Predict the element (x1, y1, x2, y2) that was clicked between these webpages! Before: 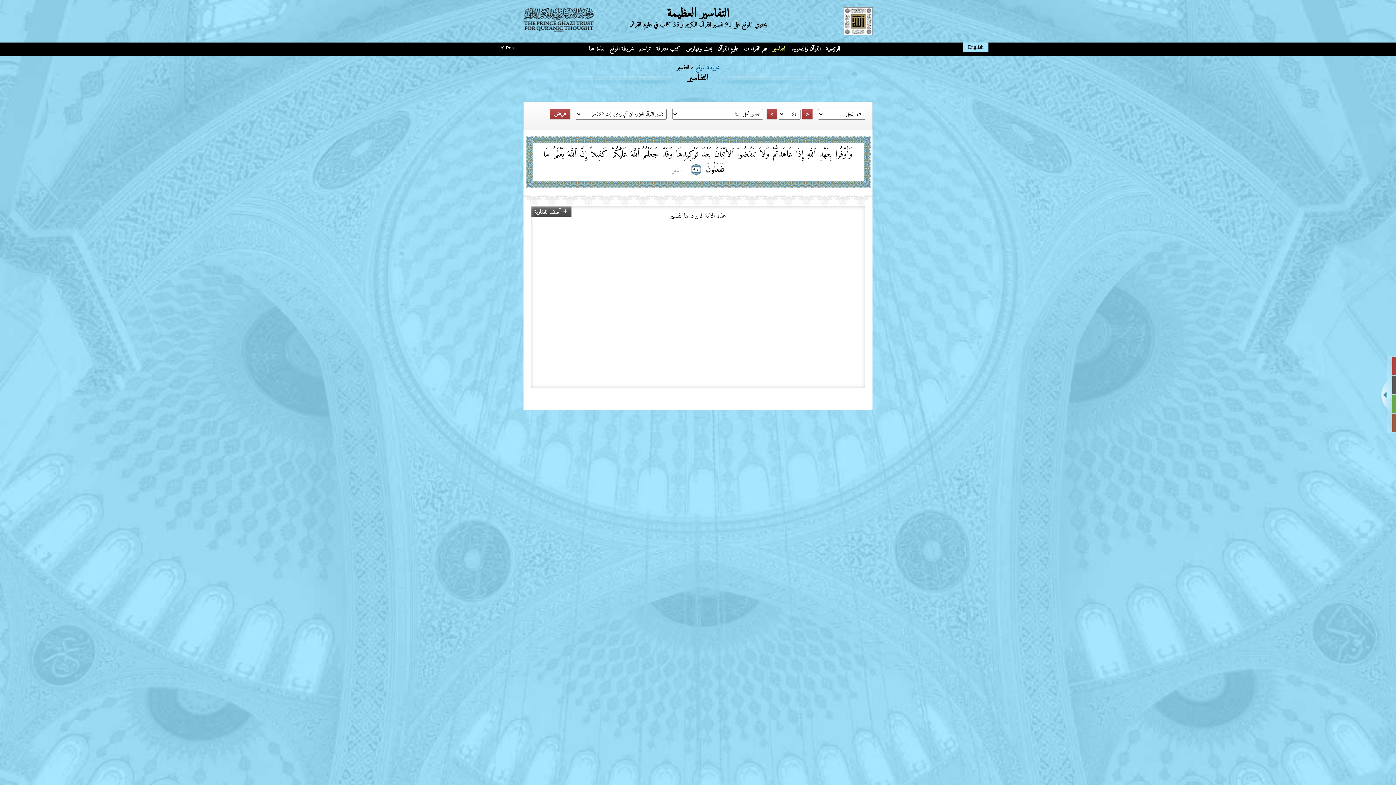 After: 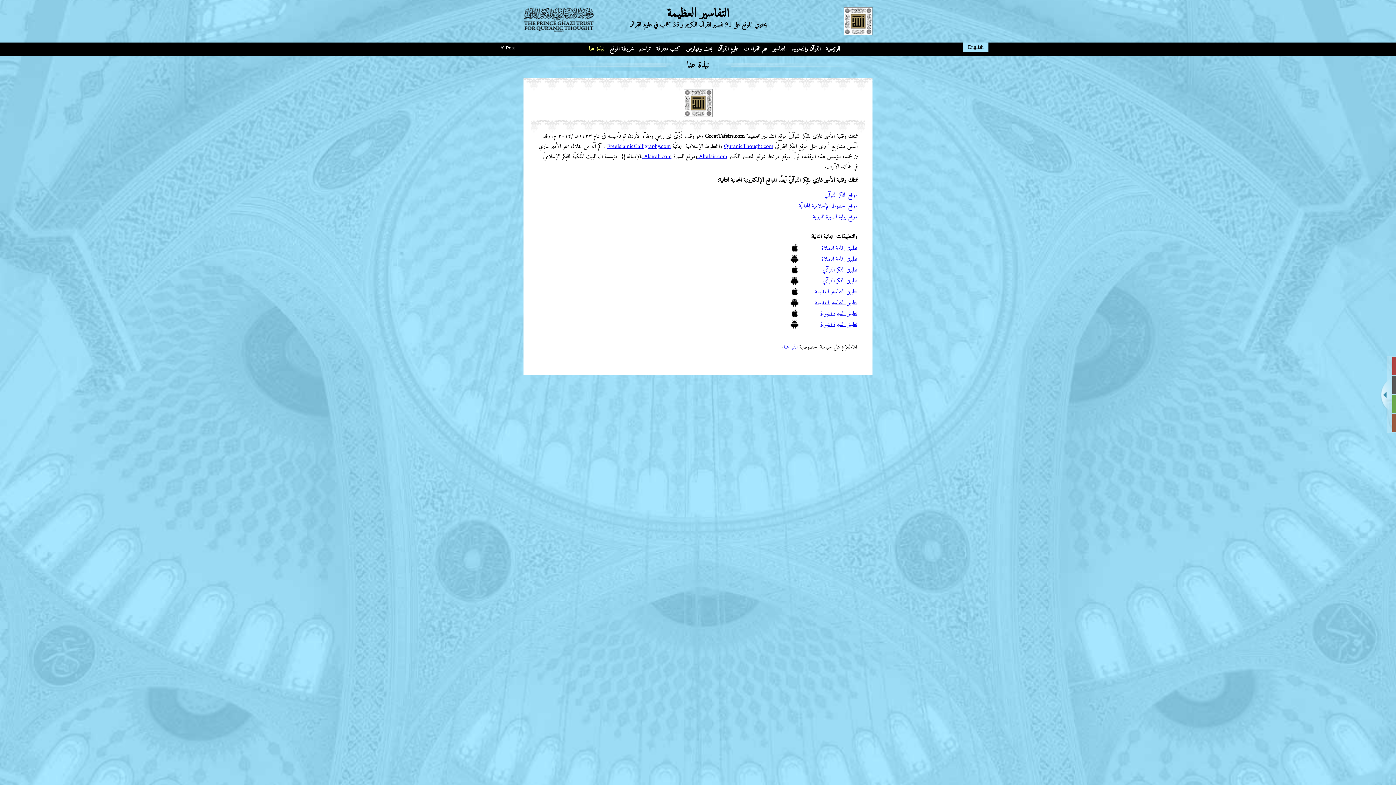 Action: bbox: (587, 42, 606, 55) label: نبذة عنا